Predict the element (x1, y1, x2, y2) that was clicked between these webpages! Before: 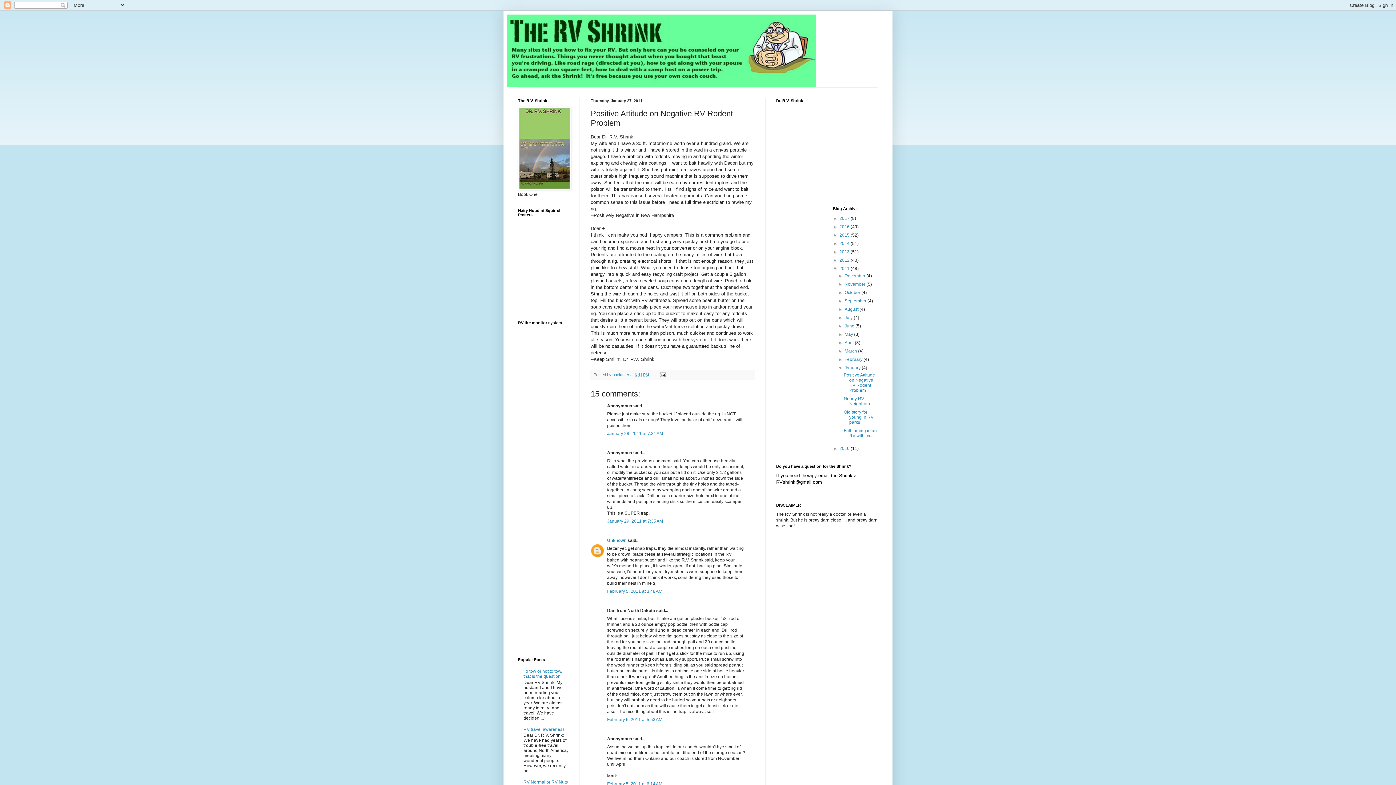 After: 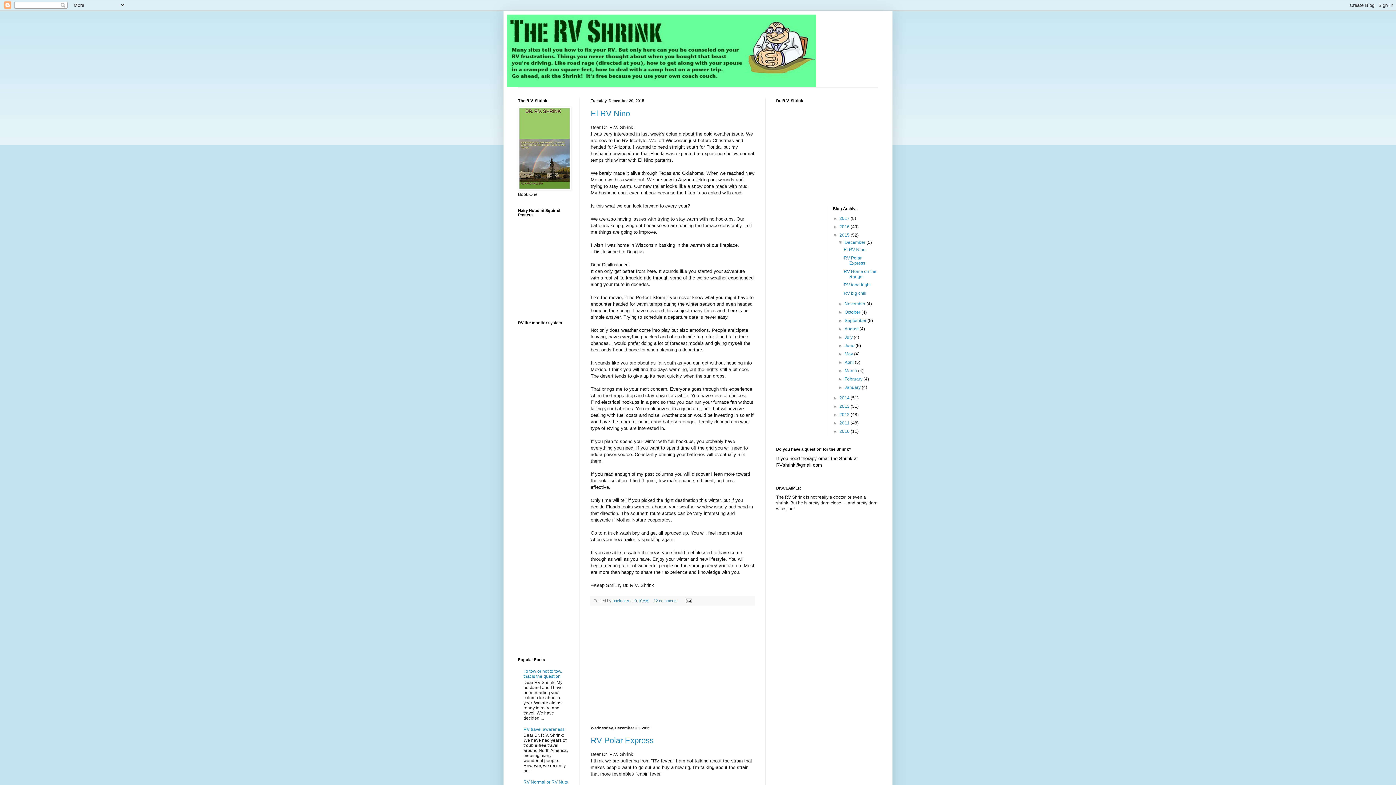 Action: bbox: (839, 232, 850, 237) label: 2015 